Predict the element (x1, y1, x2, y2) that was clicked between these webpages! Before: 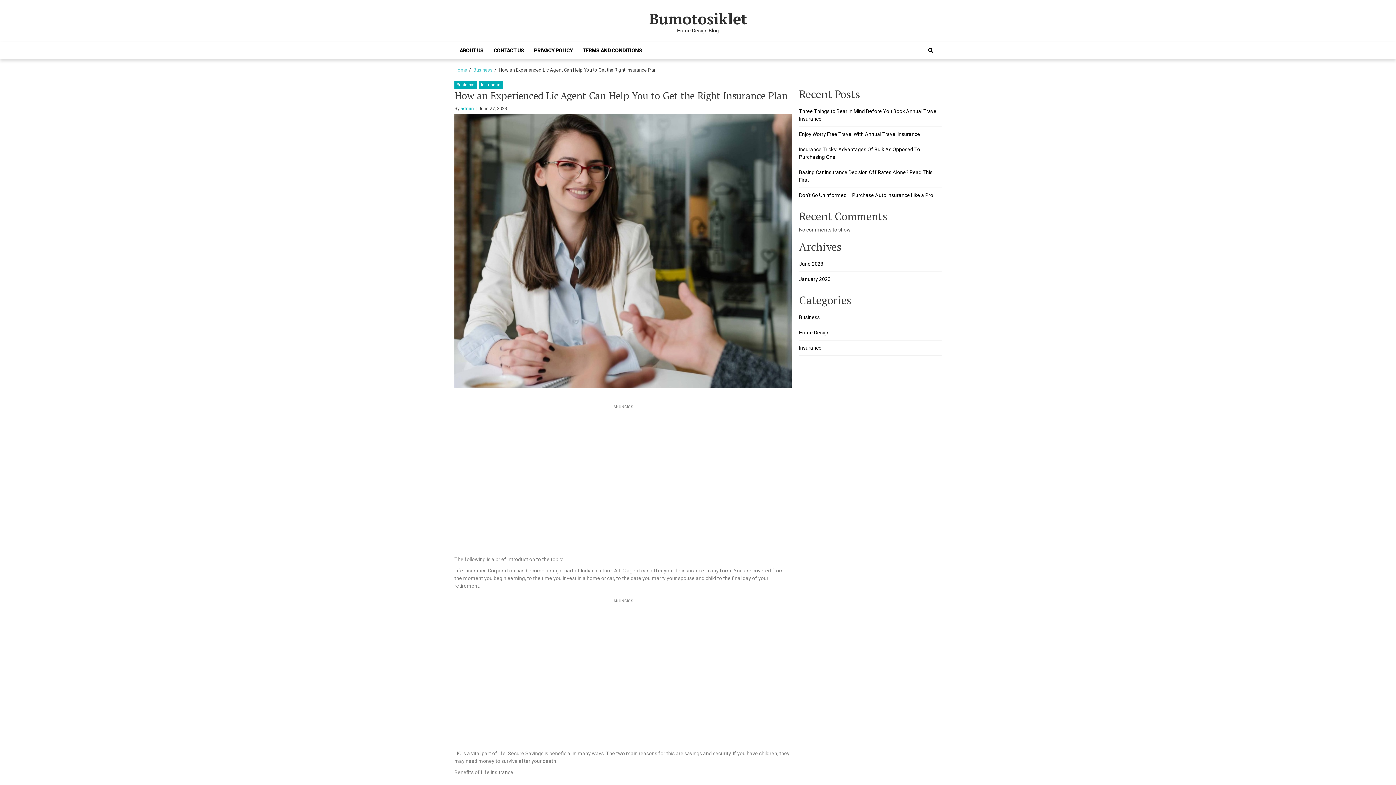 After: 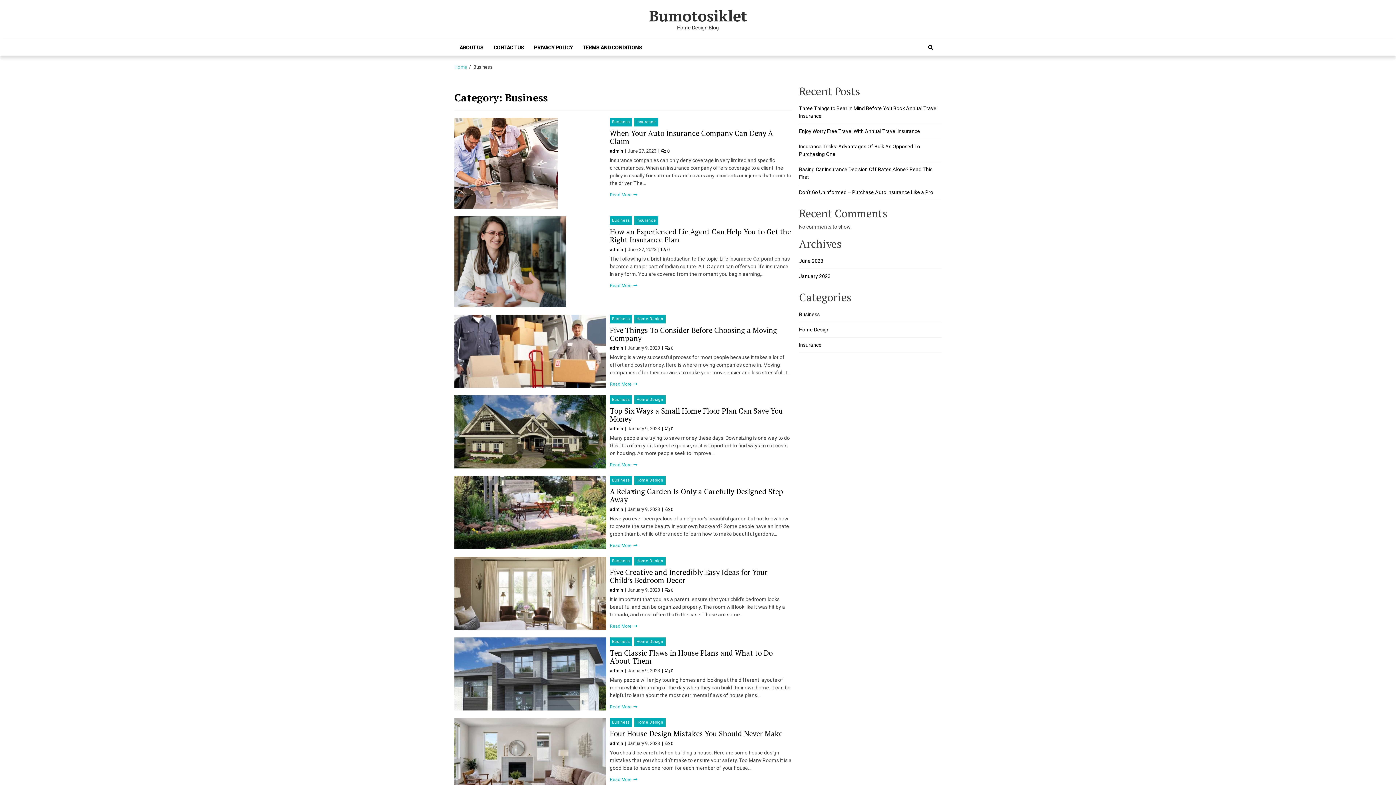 Action: label: Business bbox: (799, 314, 820, 320)